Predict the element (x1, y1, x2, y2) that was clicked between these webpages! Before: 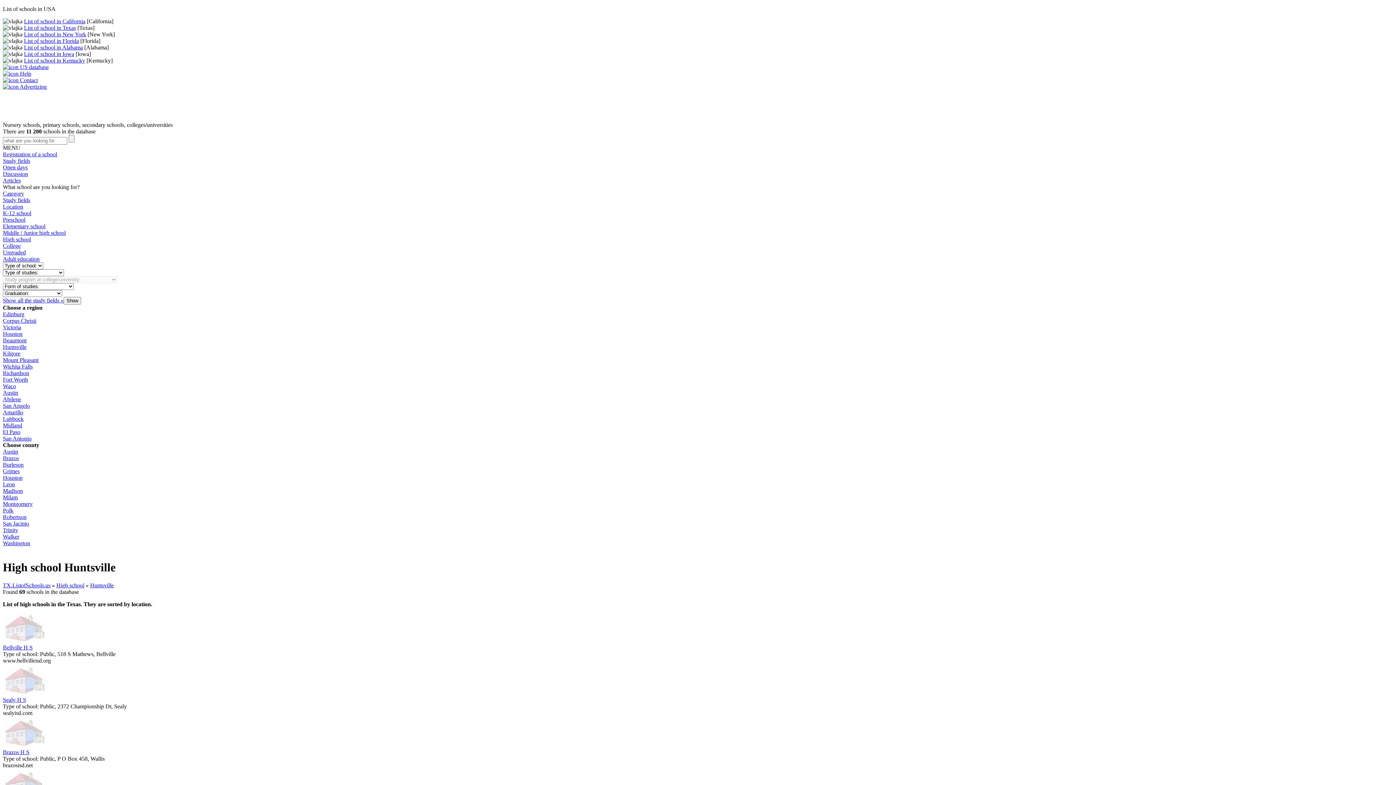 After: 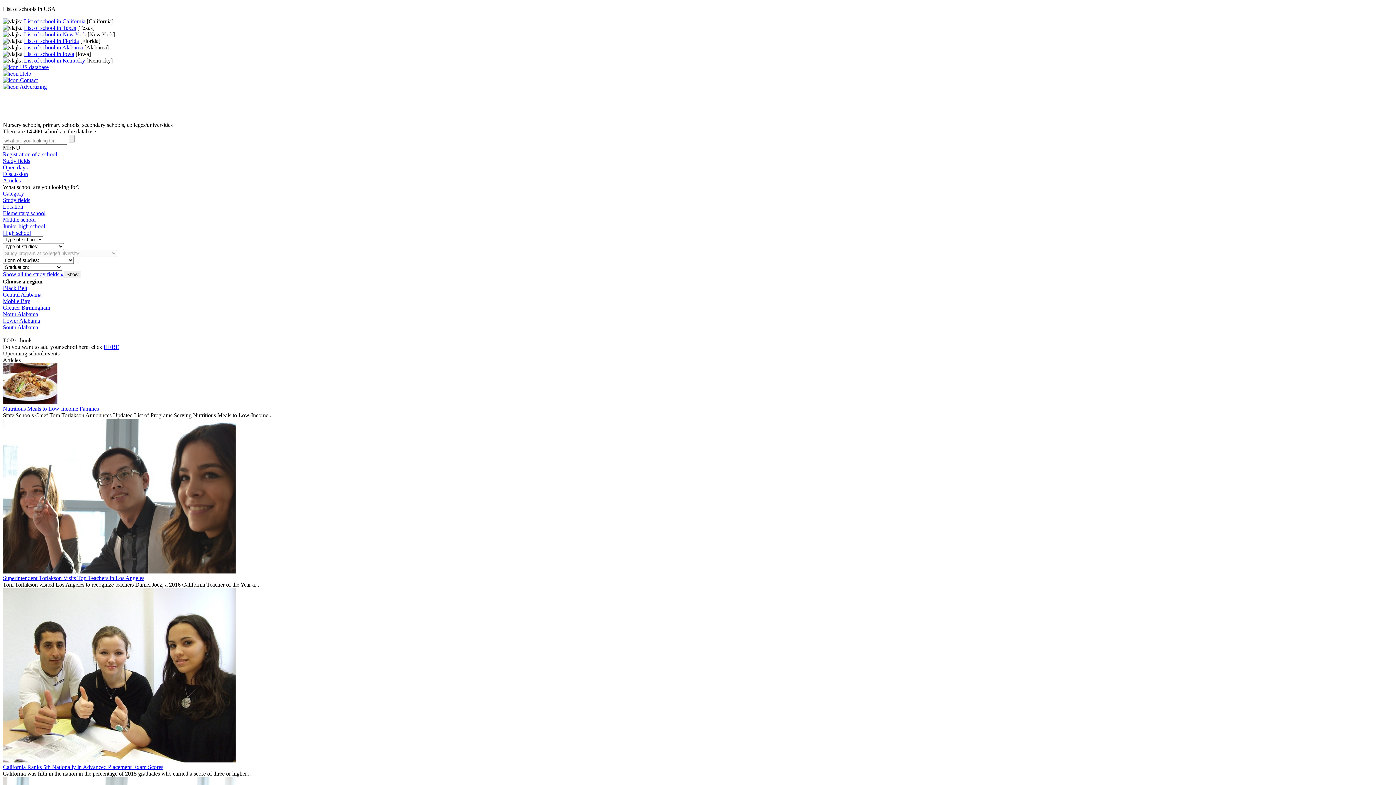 Action: bbox: (24, 44, 82, 50) label: List of school in Alabama